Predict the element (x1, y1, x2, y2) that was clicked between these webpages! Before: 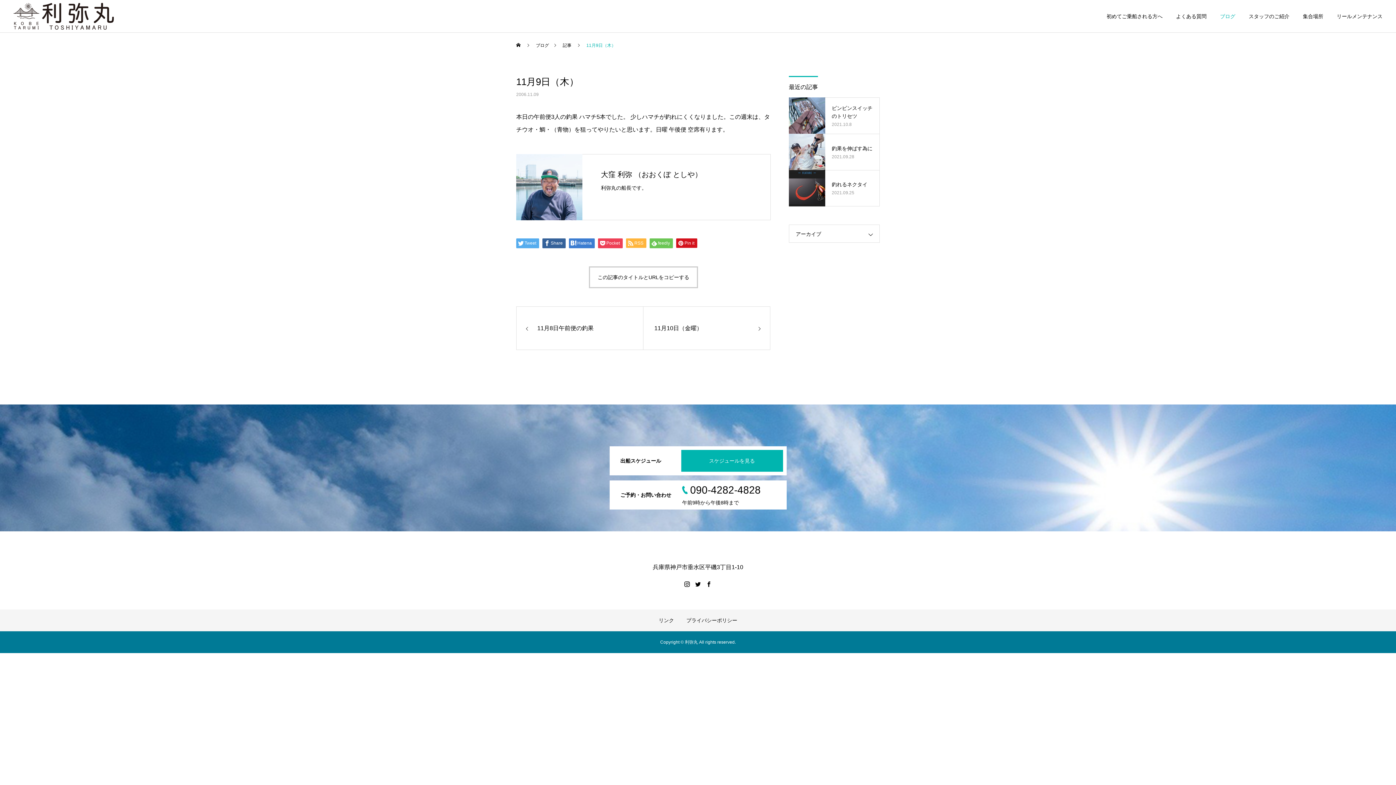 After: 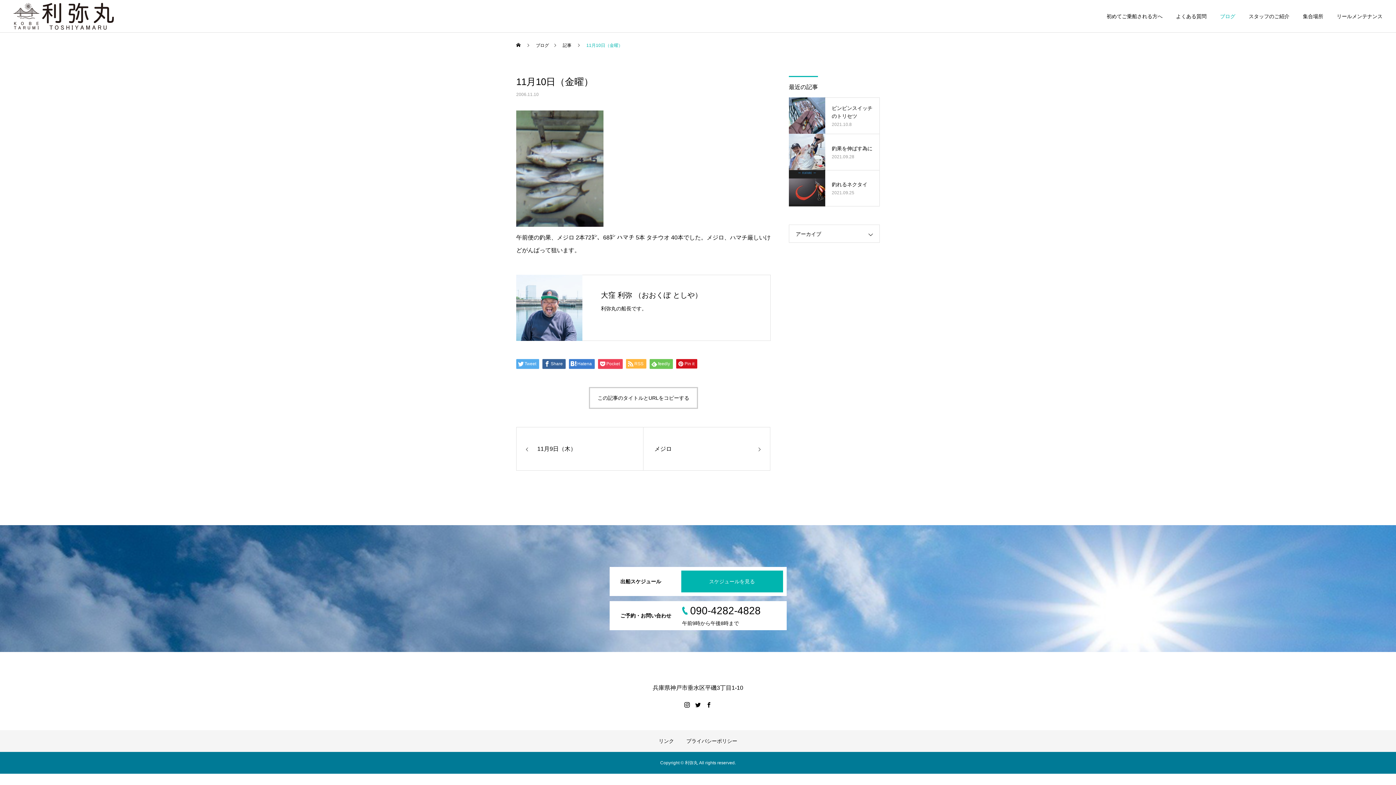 Action: bbox: (643, 306, 770, 350) label: 11月10日（金曜）